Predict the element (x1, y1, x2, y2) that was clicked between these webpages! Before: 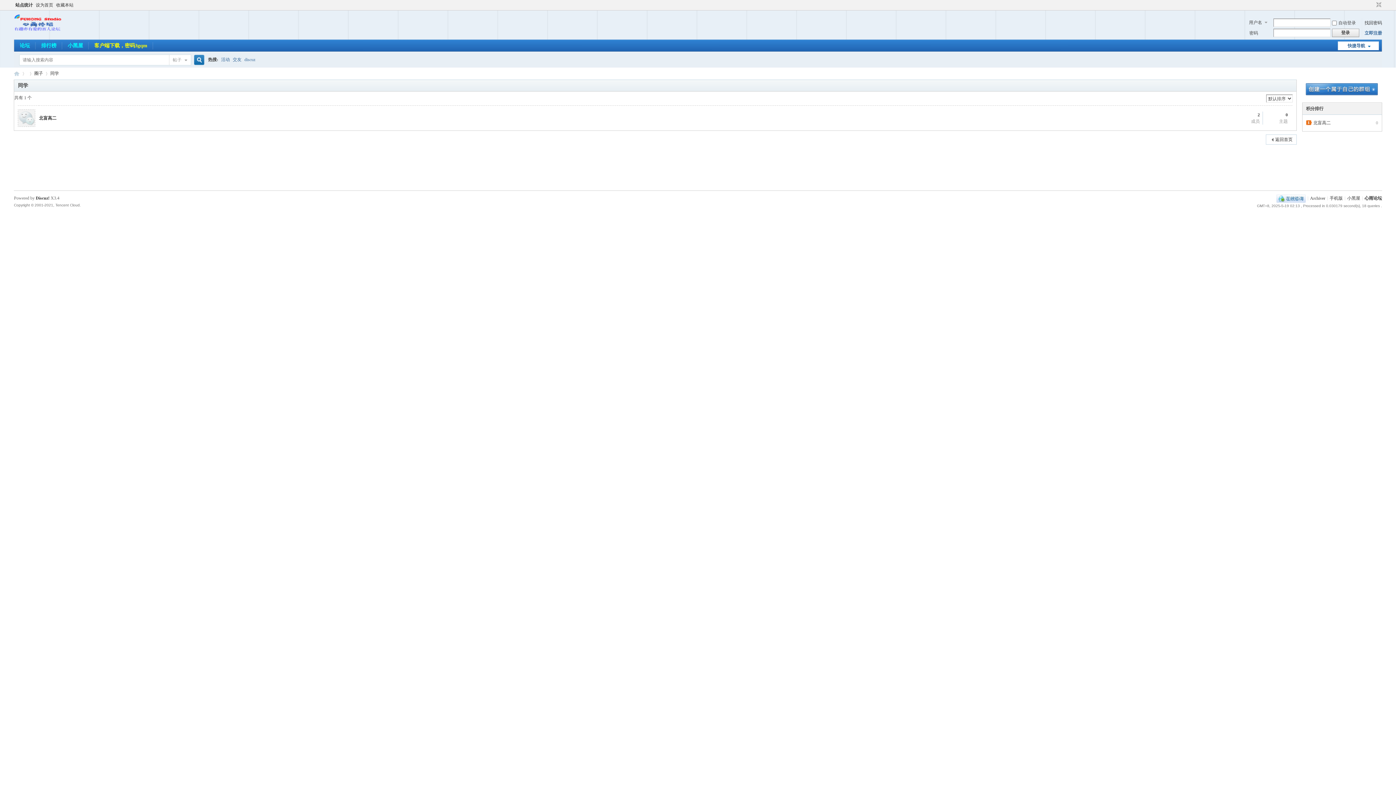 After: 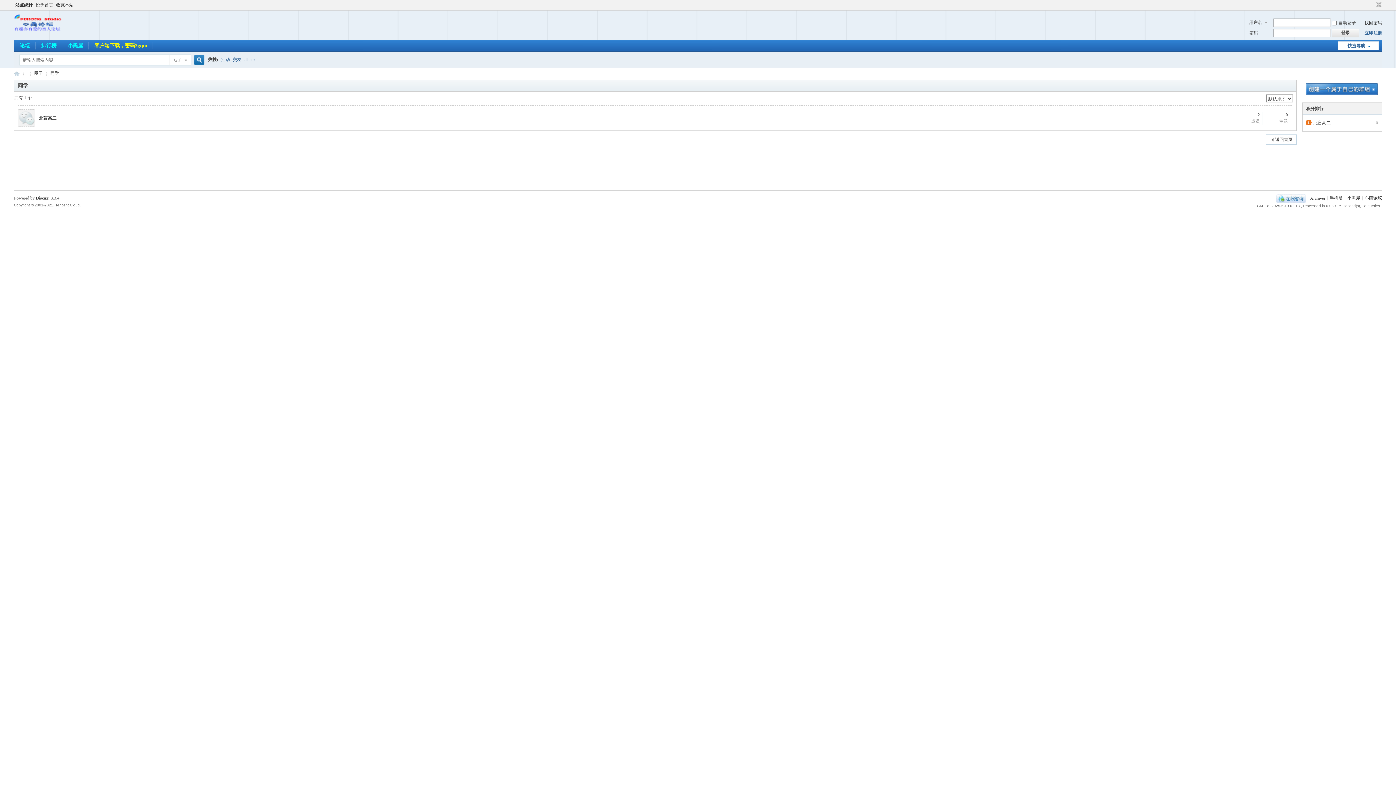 Action: label: 快捷导航 bbox: (1338, 41, 1379, 50)